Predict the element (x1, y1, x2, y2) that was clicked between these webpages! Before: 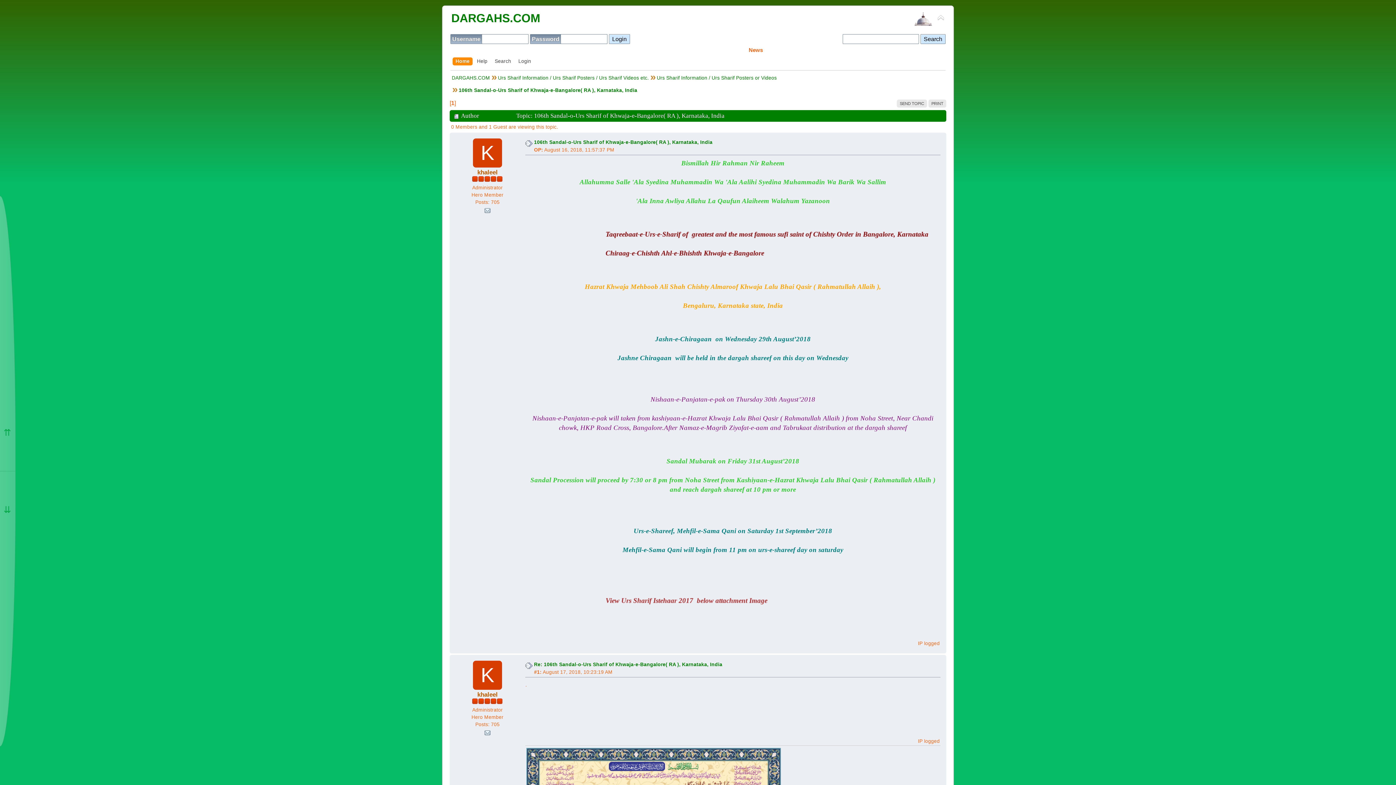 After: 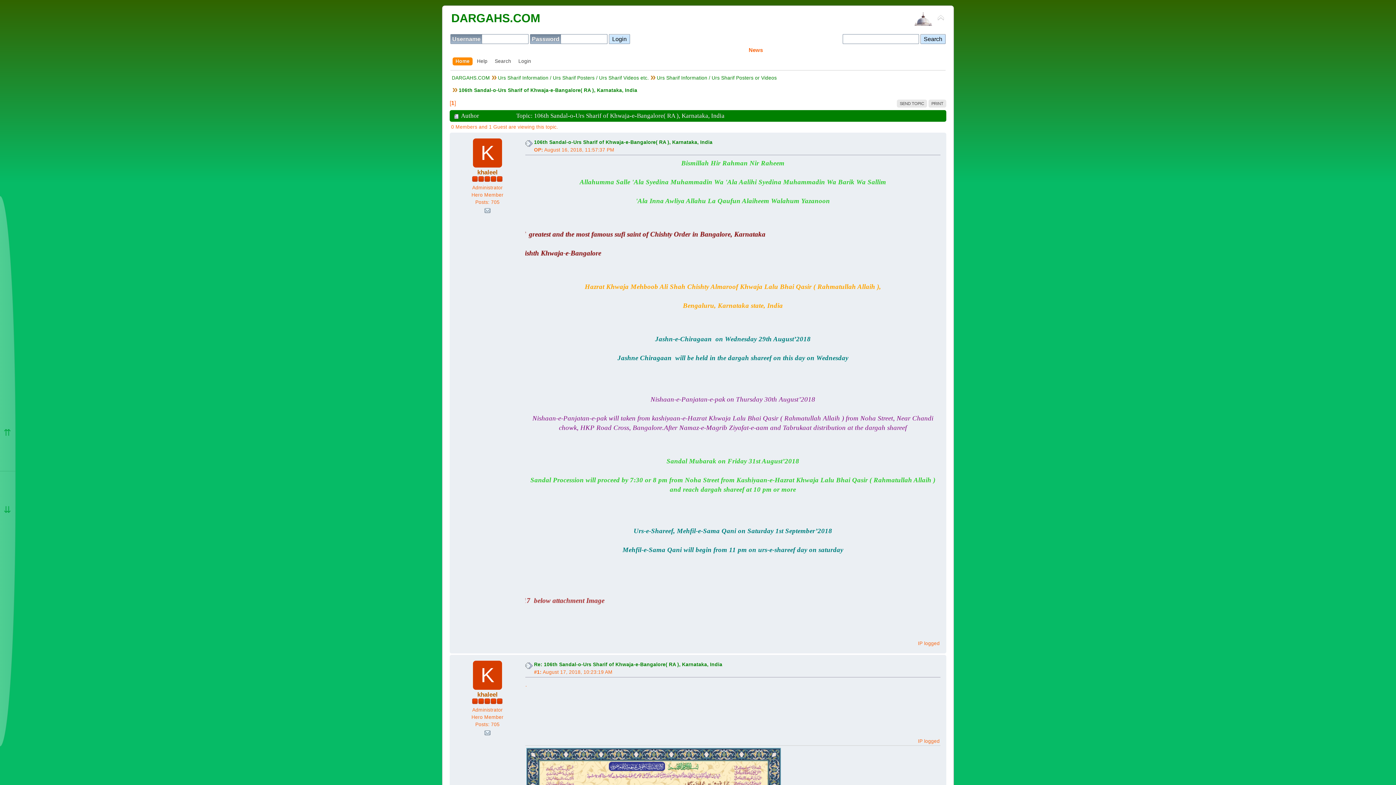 Action: label: 106th Sandal-o-Urs Sharif of Khwaja-e-Bangalore( RA ), Karnataka, India bbox: (452, 87, 637, 93)